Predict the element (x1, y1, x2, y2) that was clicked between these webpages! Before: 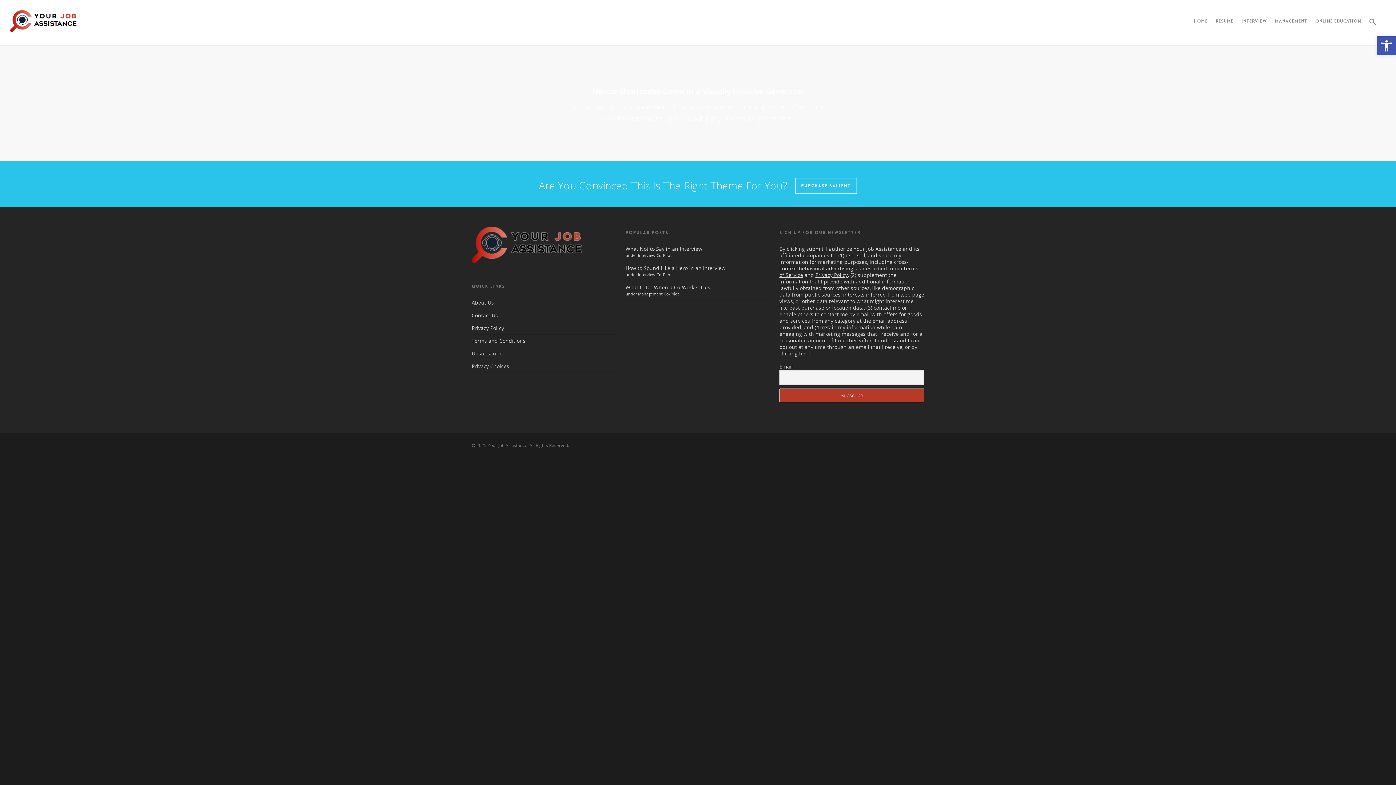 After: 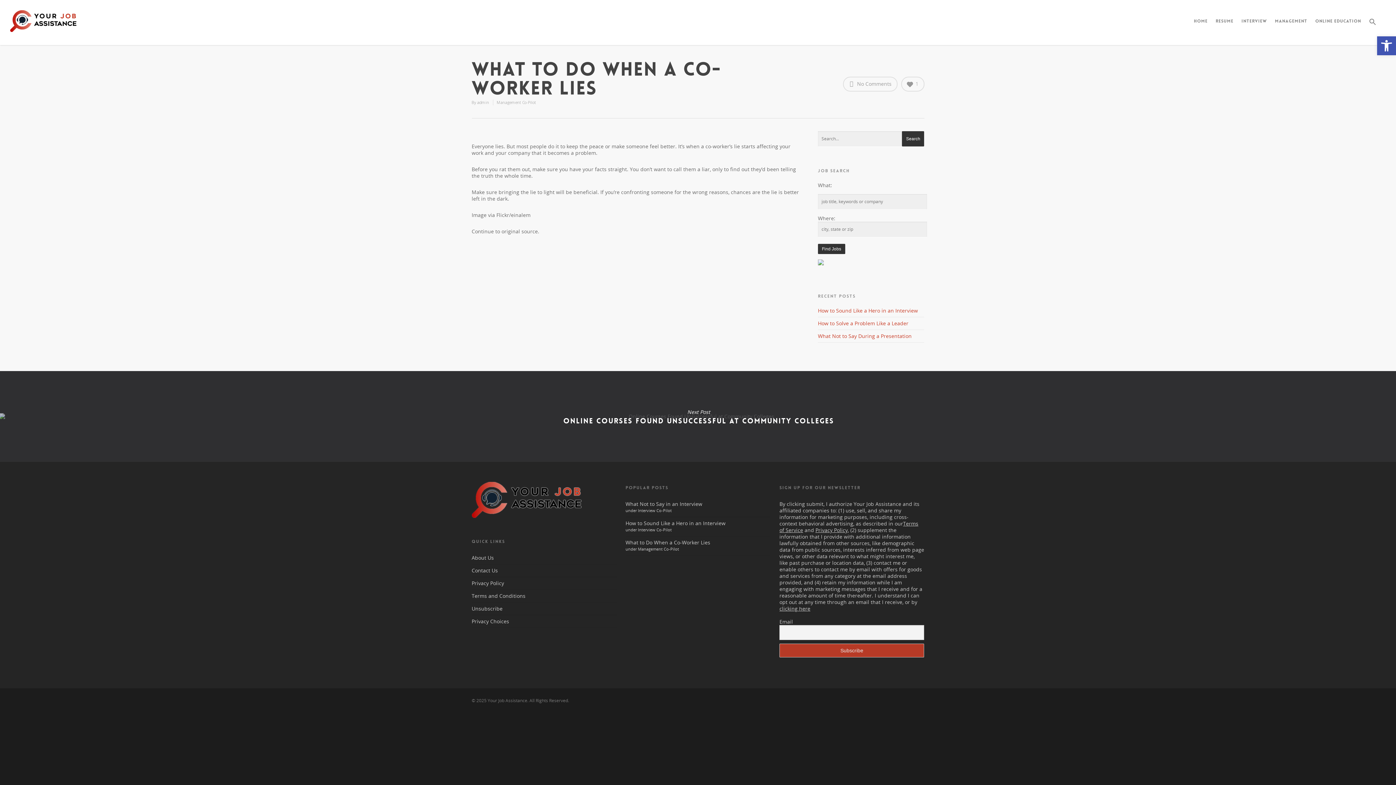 Action: bbox: (625, 284, 710, 290) label: What to Do When a Co-Worker Lies